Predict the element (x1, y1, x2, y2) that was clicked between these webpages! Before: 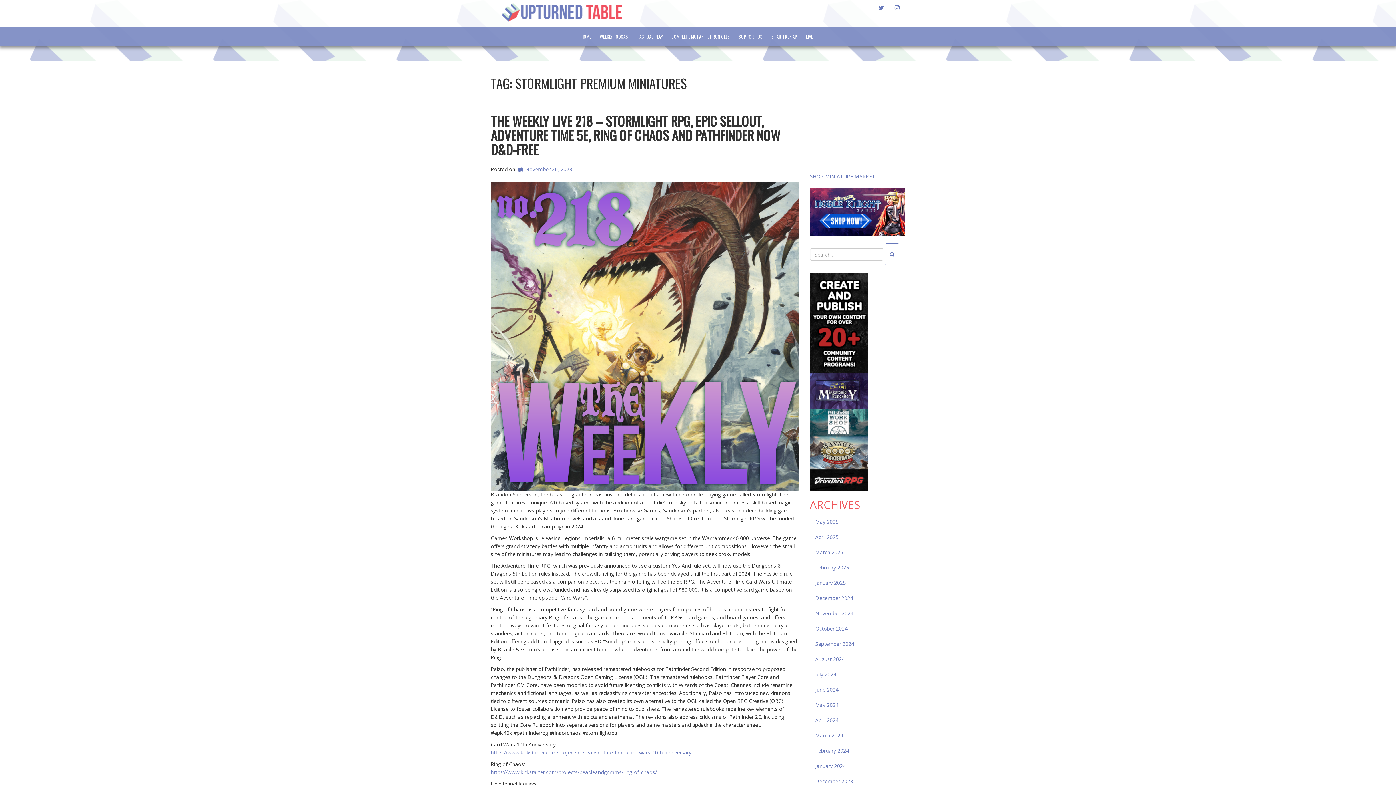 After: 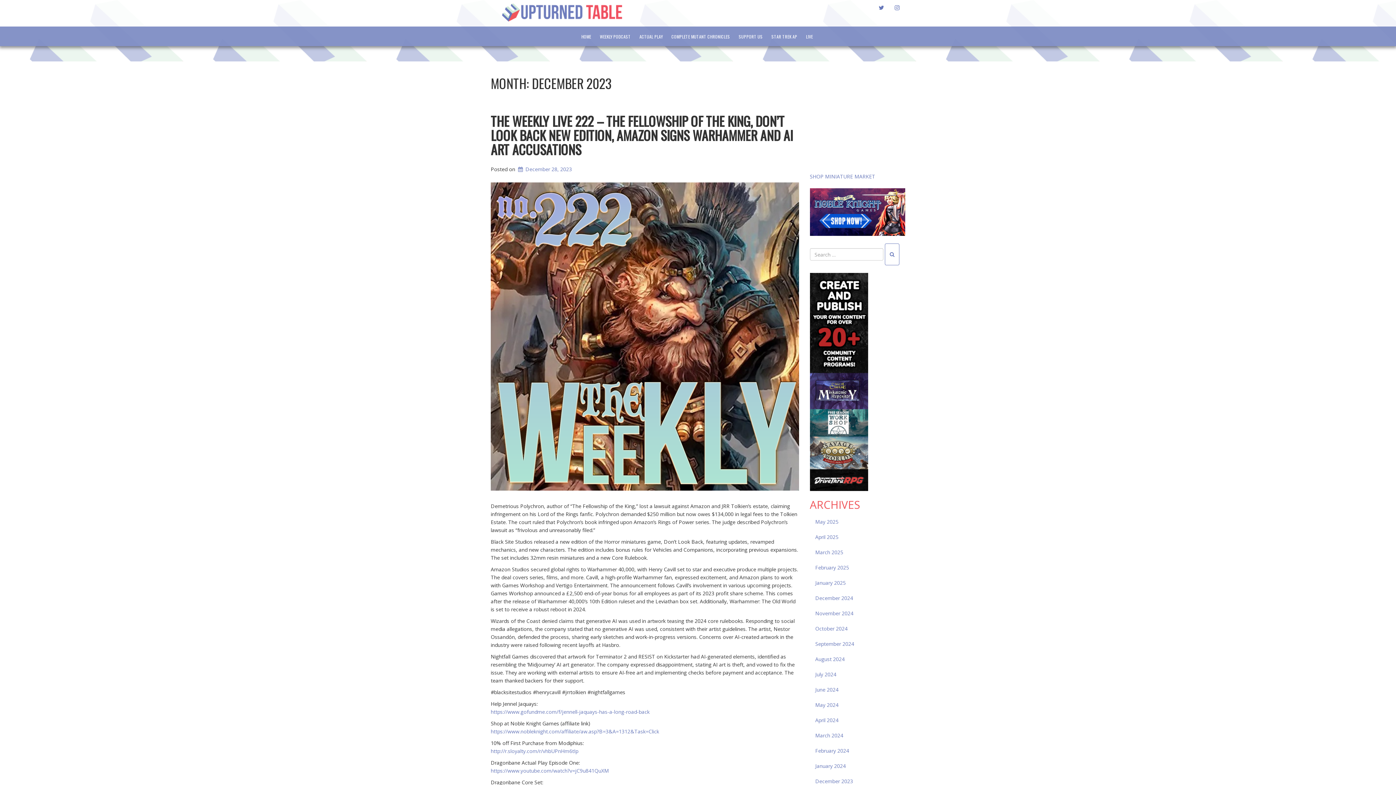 Action: bbox: (810, 774, 905, 789) label: December 2023